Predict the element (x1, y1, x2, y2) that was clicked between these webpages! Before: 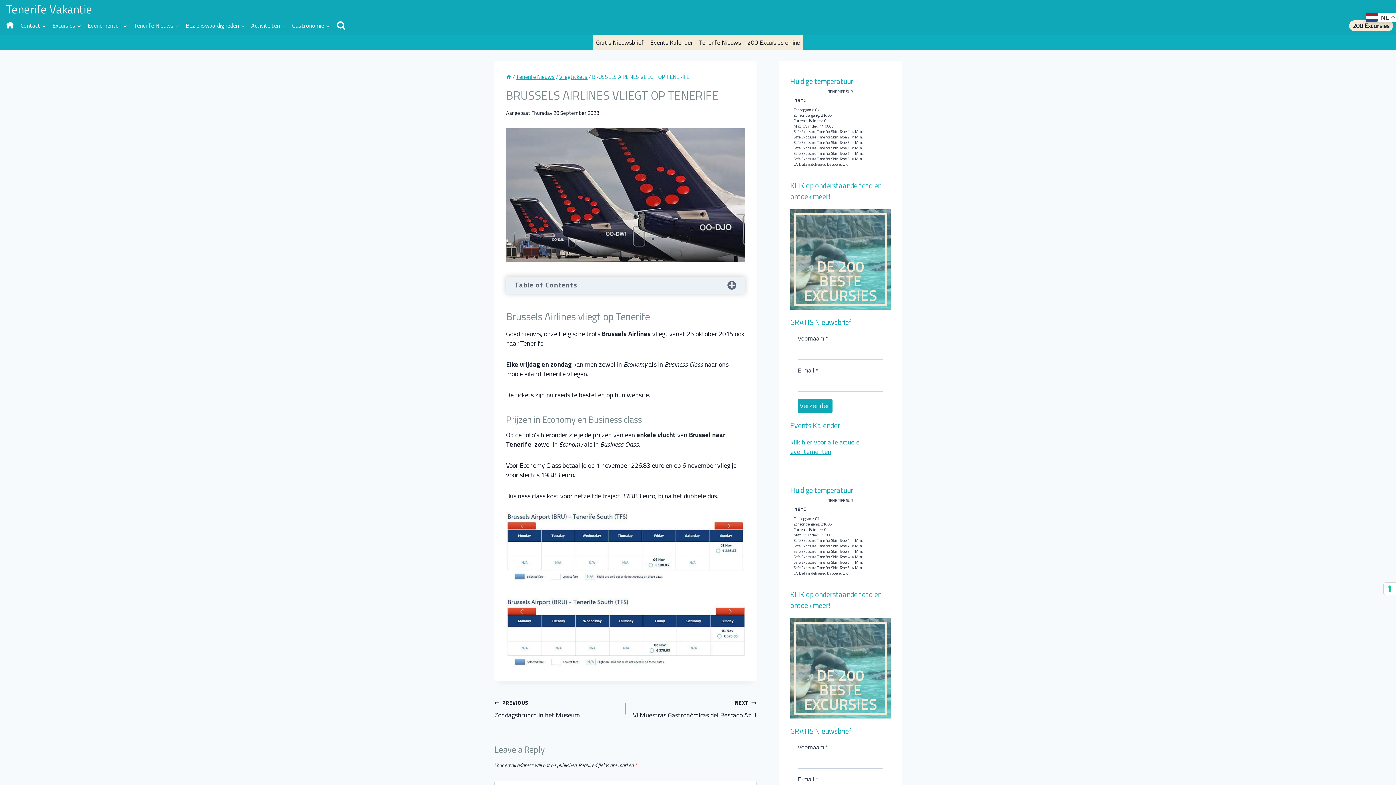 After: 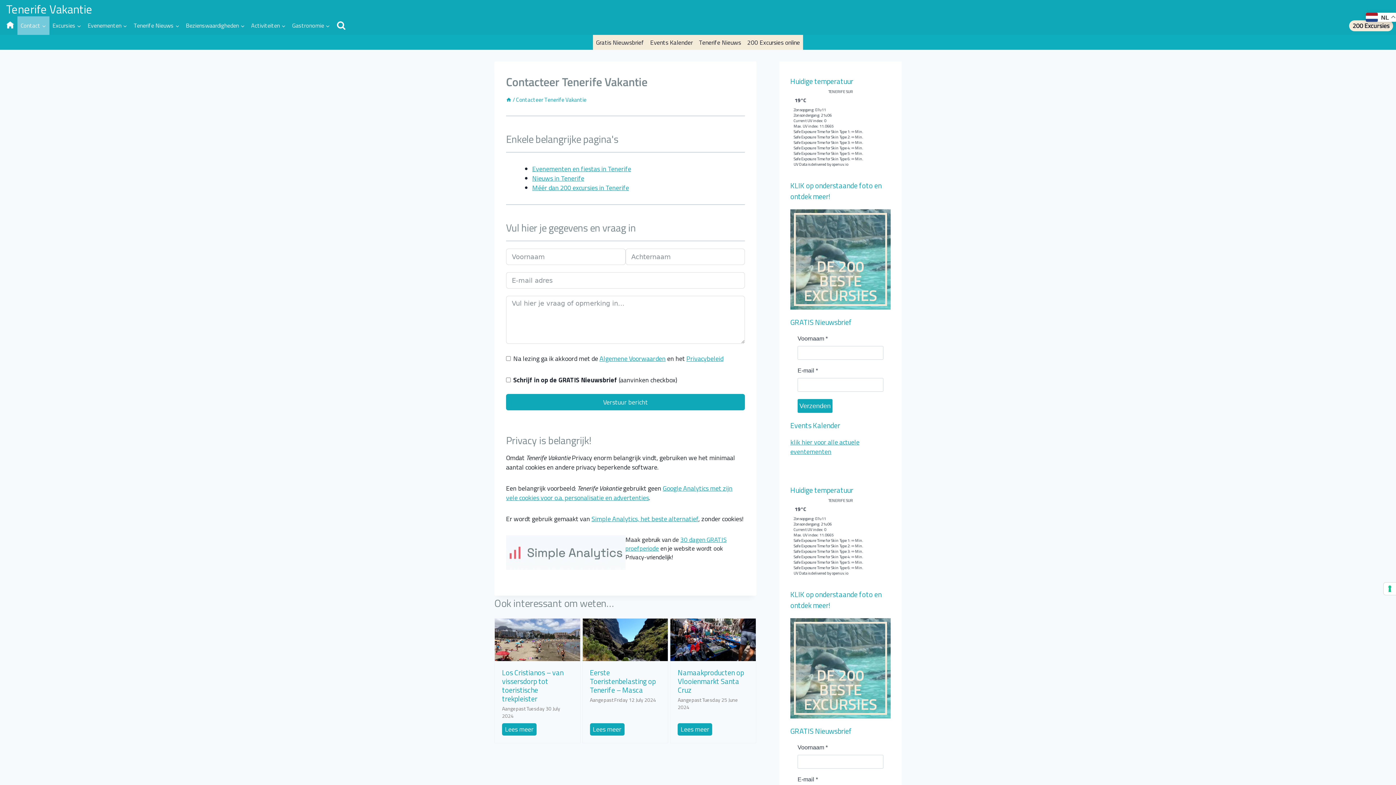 Action: bbox: (17, 16, 49, 34) label: Contact